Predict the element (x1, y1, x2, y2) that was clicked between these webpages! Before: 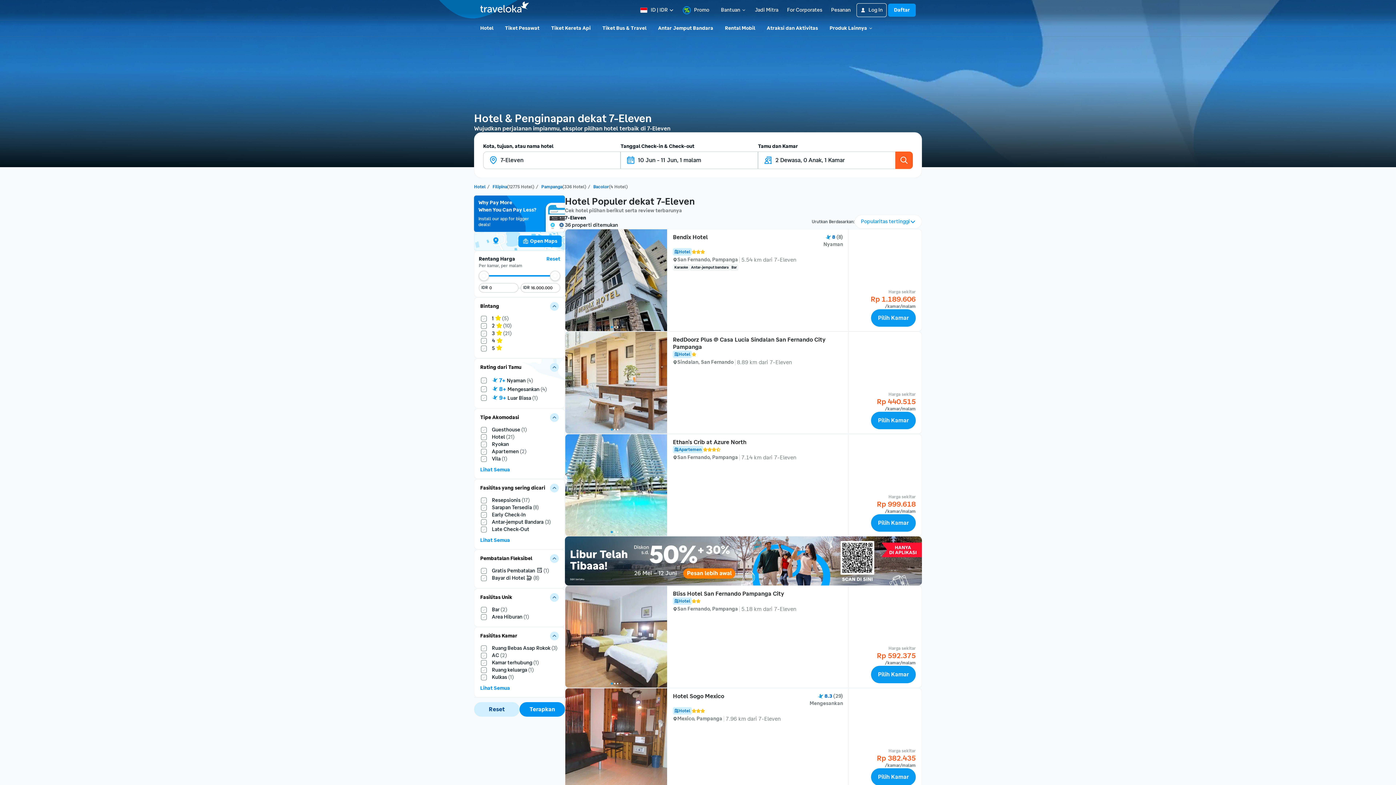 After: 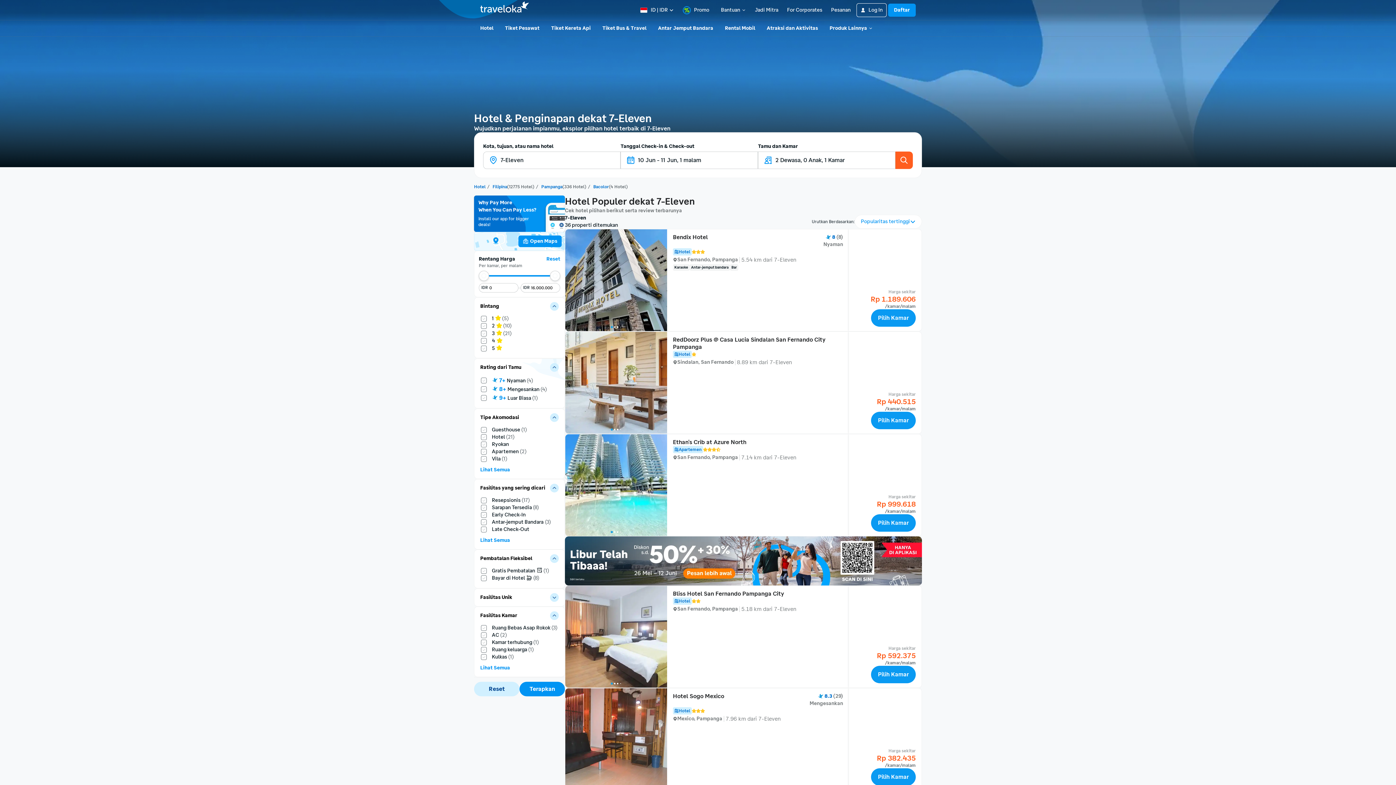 Action: label: Toggle filter card bbox: (550, 593, 558, 602)